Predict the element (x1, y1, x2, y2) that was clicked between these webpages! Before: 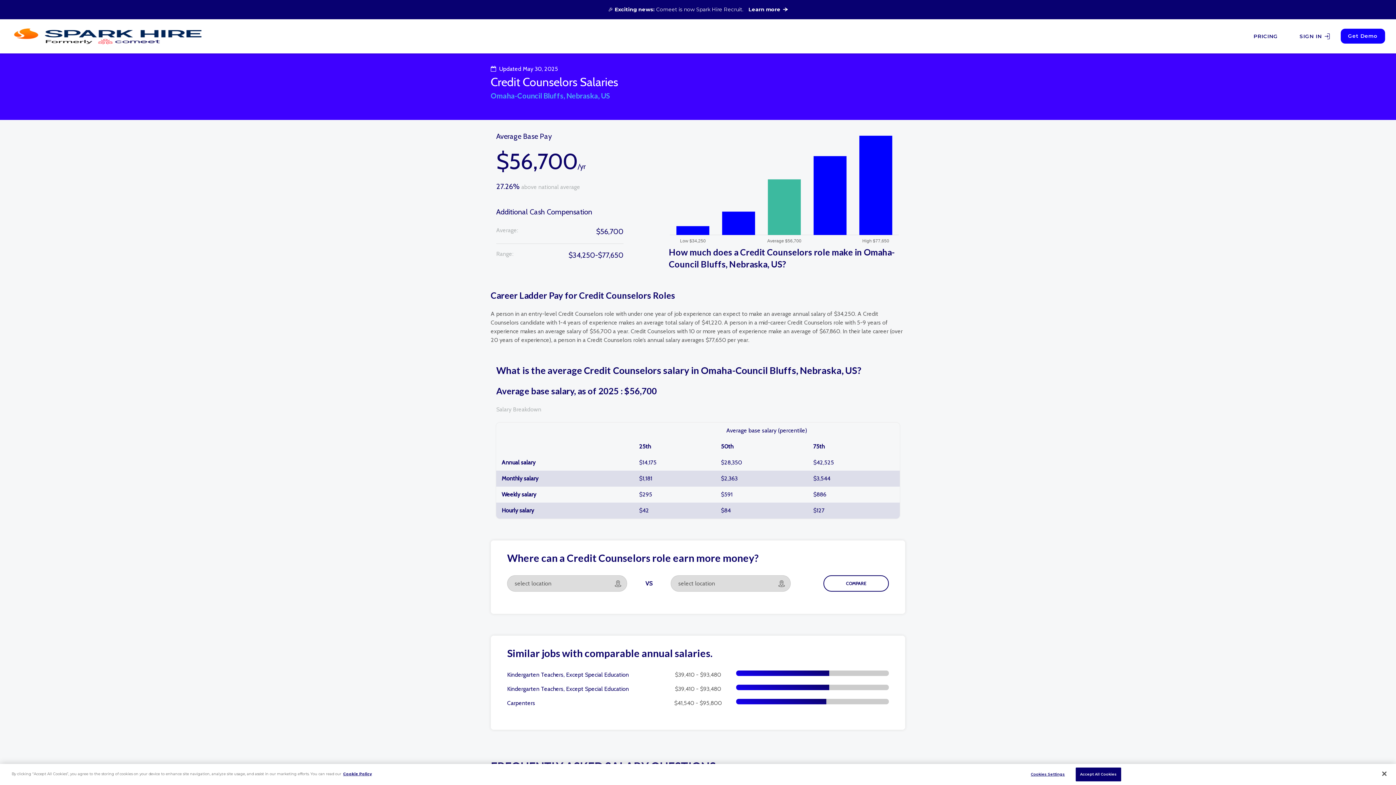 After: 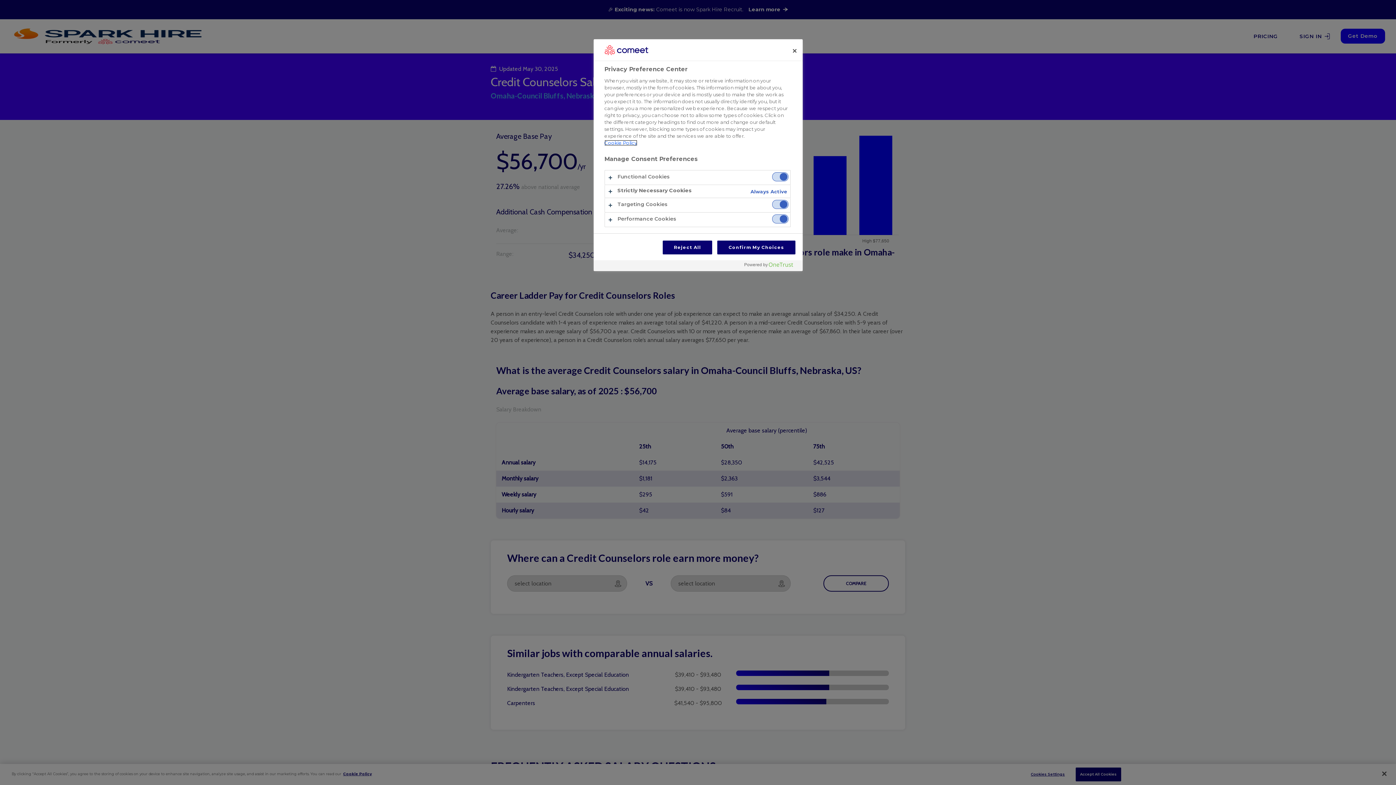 Action: label: Cookies Settings bbox: (1025, 768, 1070, 781)